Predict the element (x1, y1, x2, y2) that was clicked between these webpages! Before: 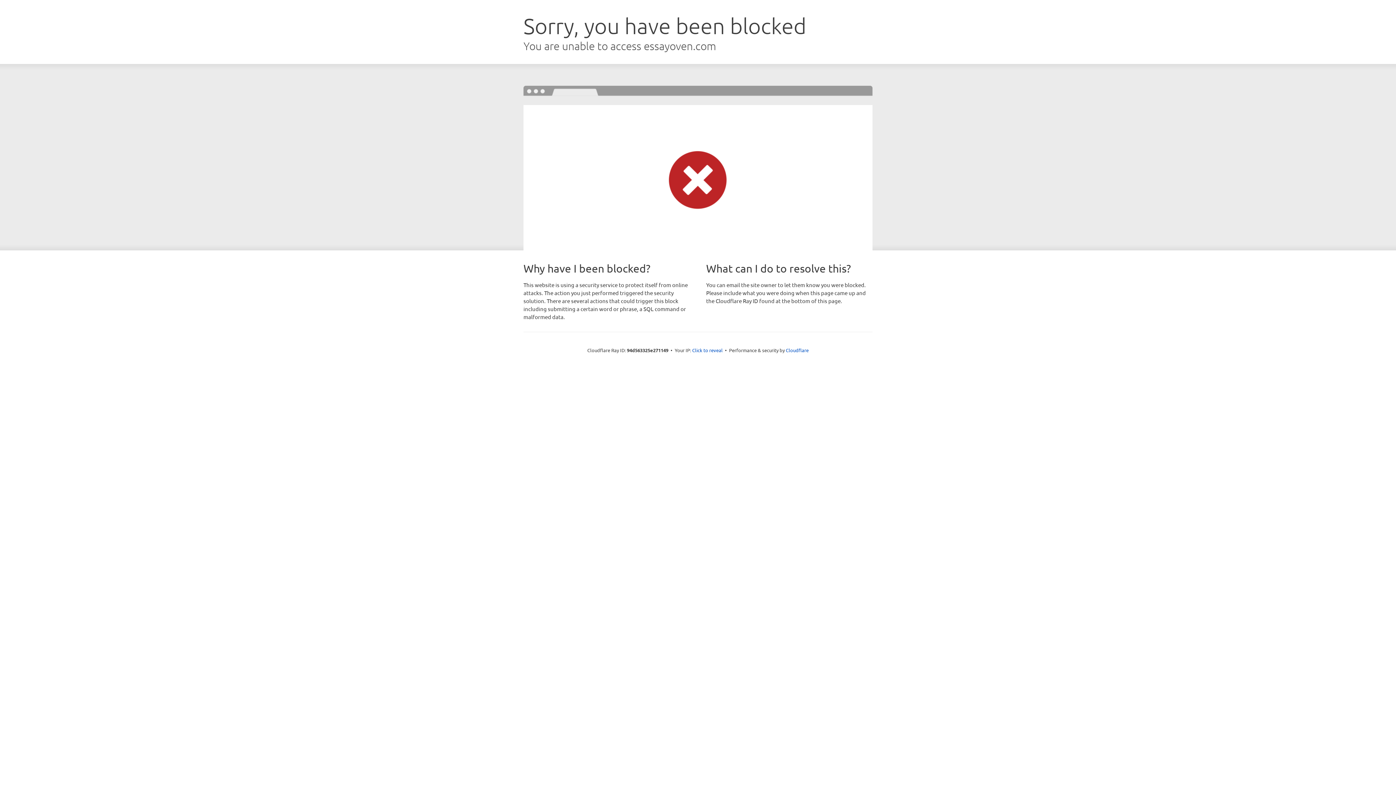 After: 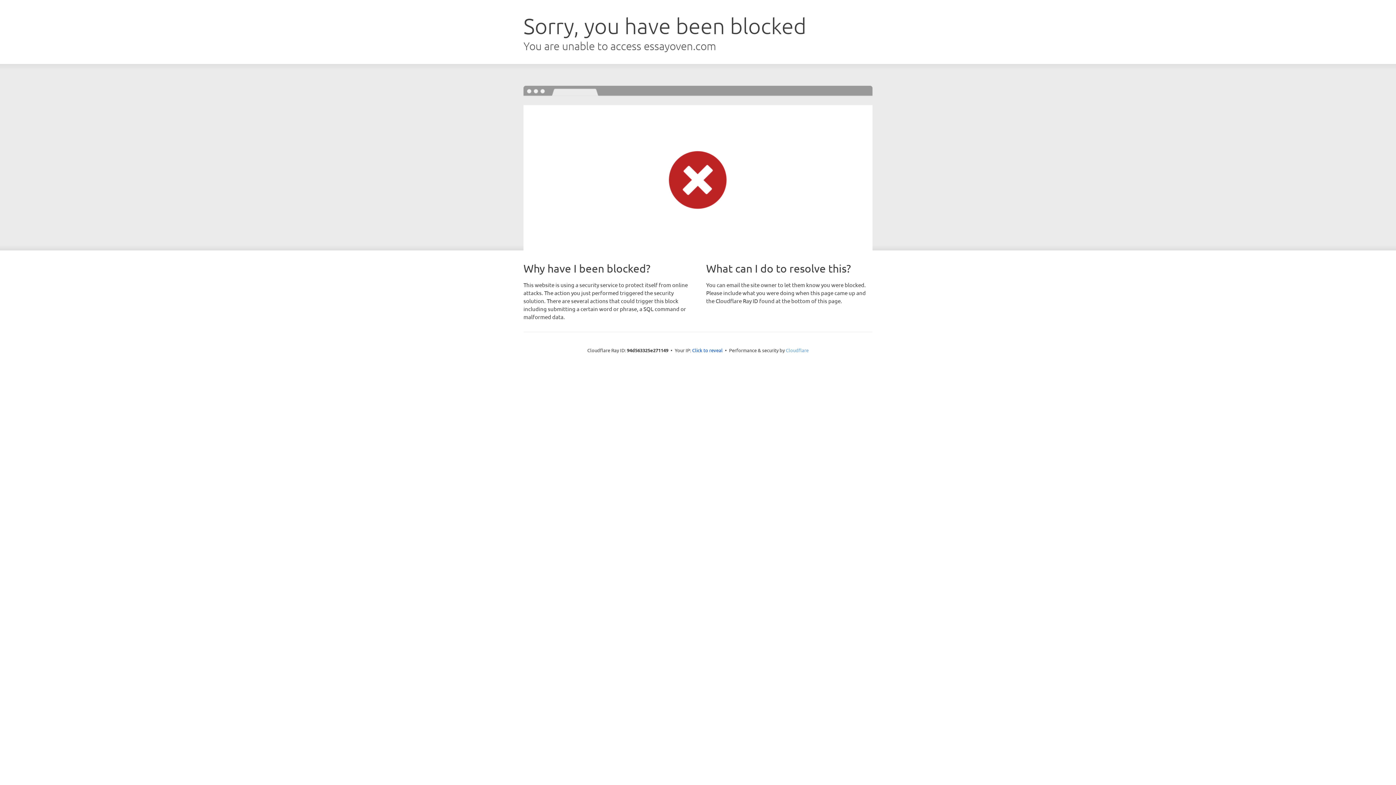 Action: bbox: (786, 347, 808, 353) label: Cloudflare